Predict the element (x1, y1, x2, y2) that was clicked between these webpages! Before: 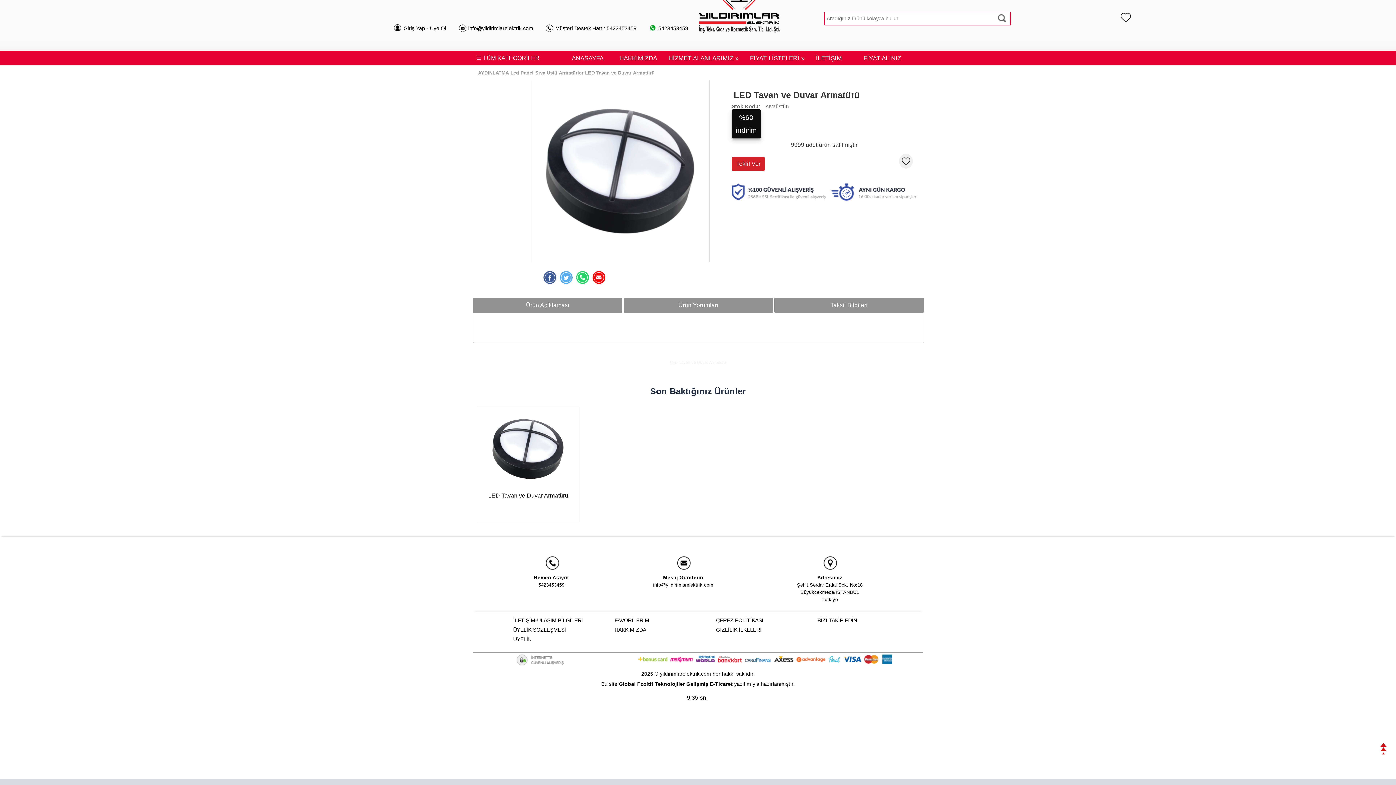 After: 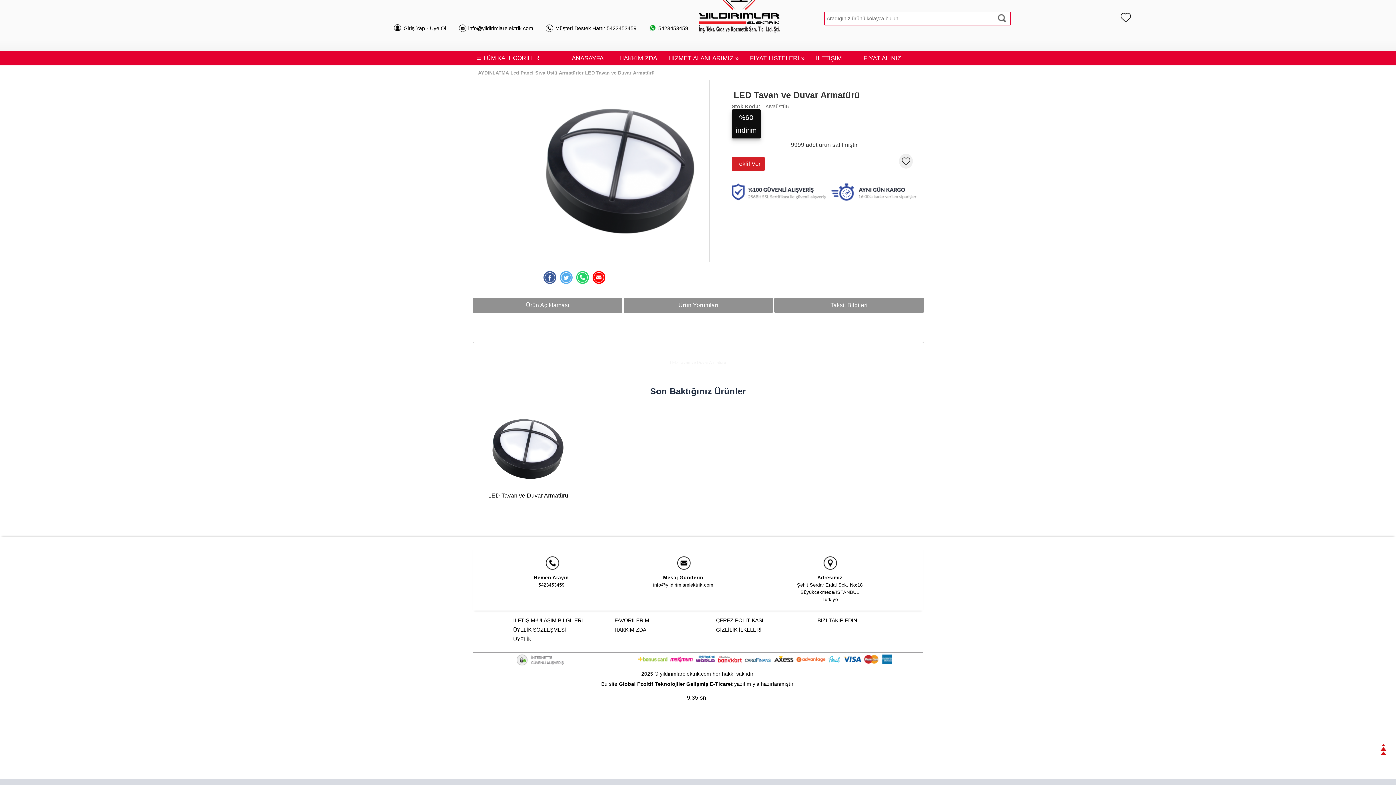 Action: bbox: (653, 581, 713, 588) label: info@yildirimlarelektrik.com